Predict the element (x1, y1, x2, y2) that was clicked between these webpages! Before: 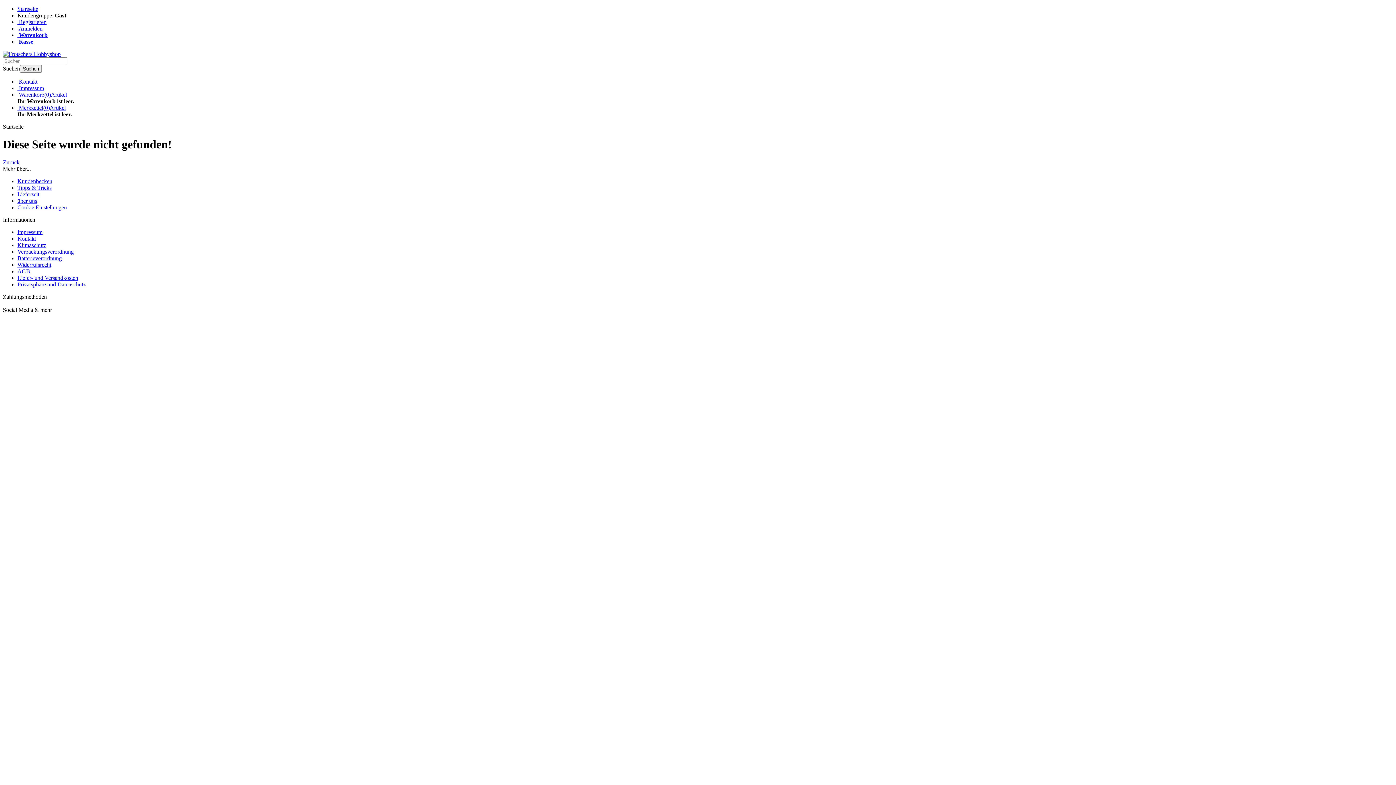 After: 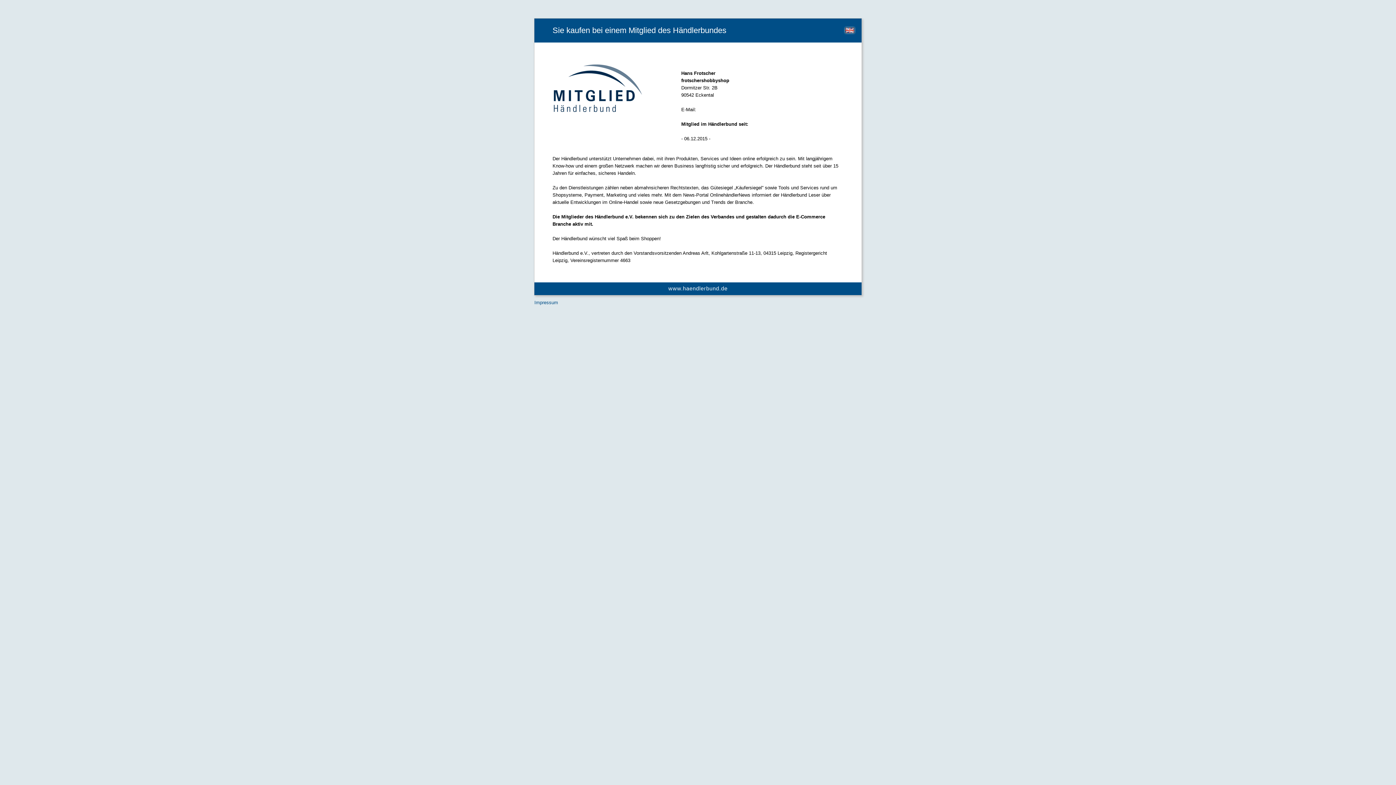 Action: bbox: (2, 621, 1115, 627)